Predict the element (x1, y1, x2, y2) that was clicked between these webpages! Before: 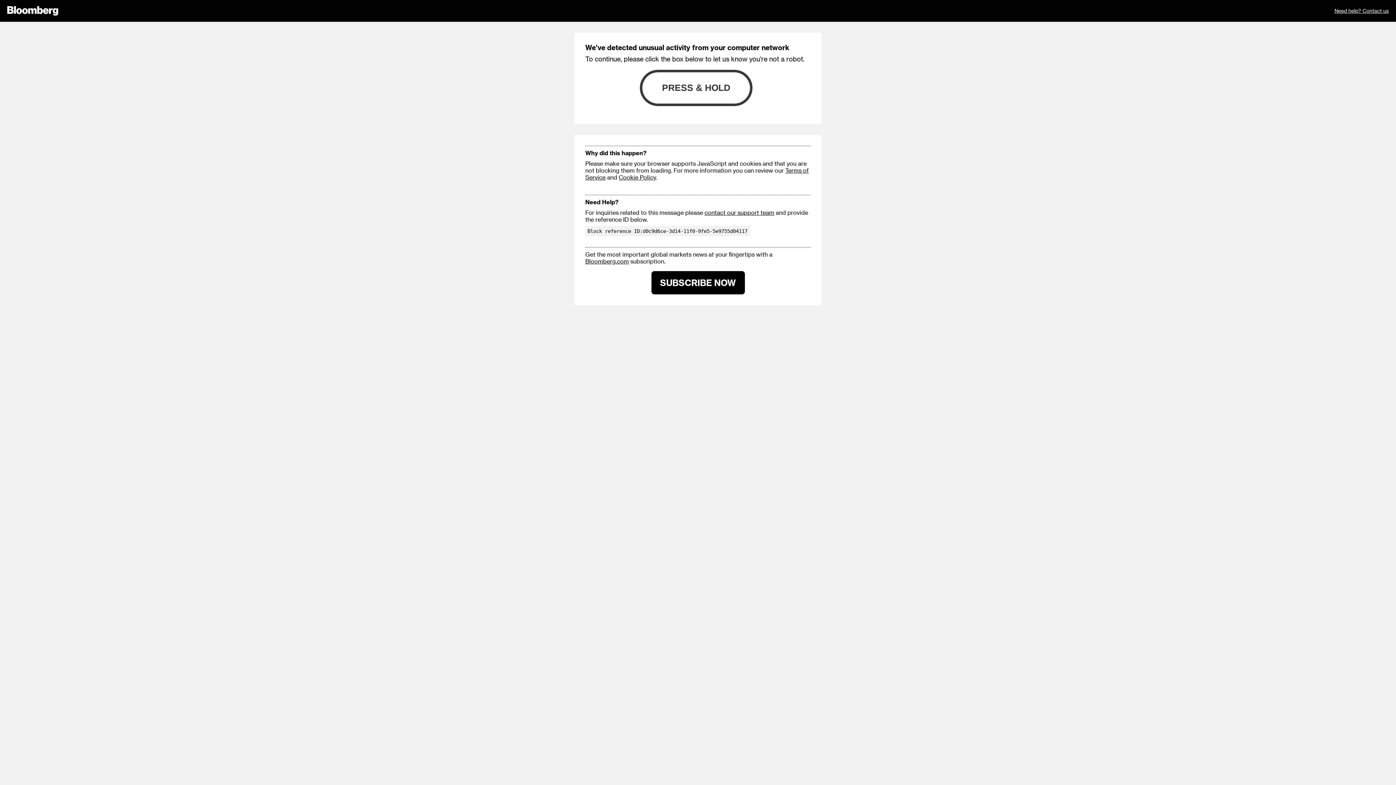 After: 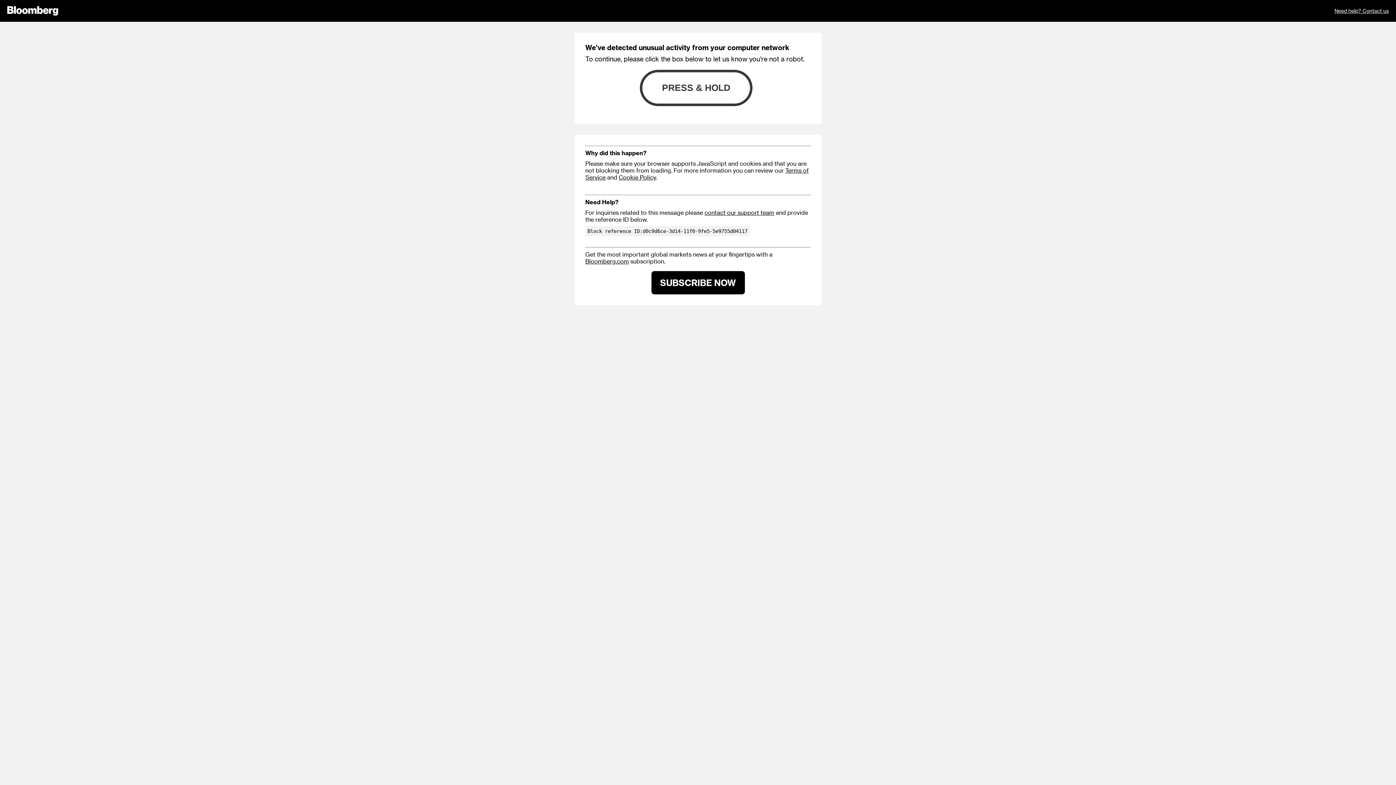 Action: label: Cookie Policy bbox: (618, 173, 656, 180)